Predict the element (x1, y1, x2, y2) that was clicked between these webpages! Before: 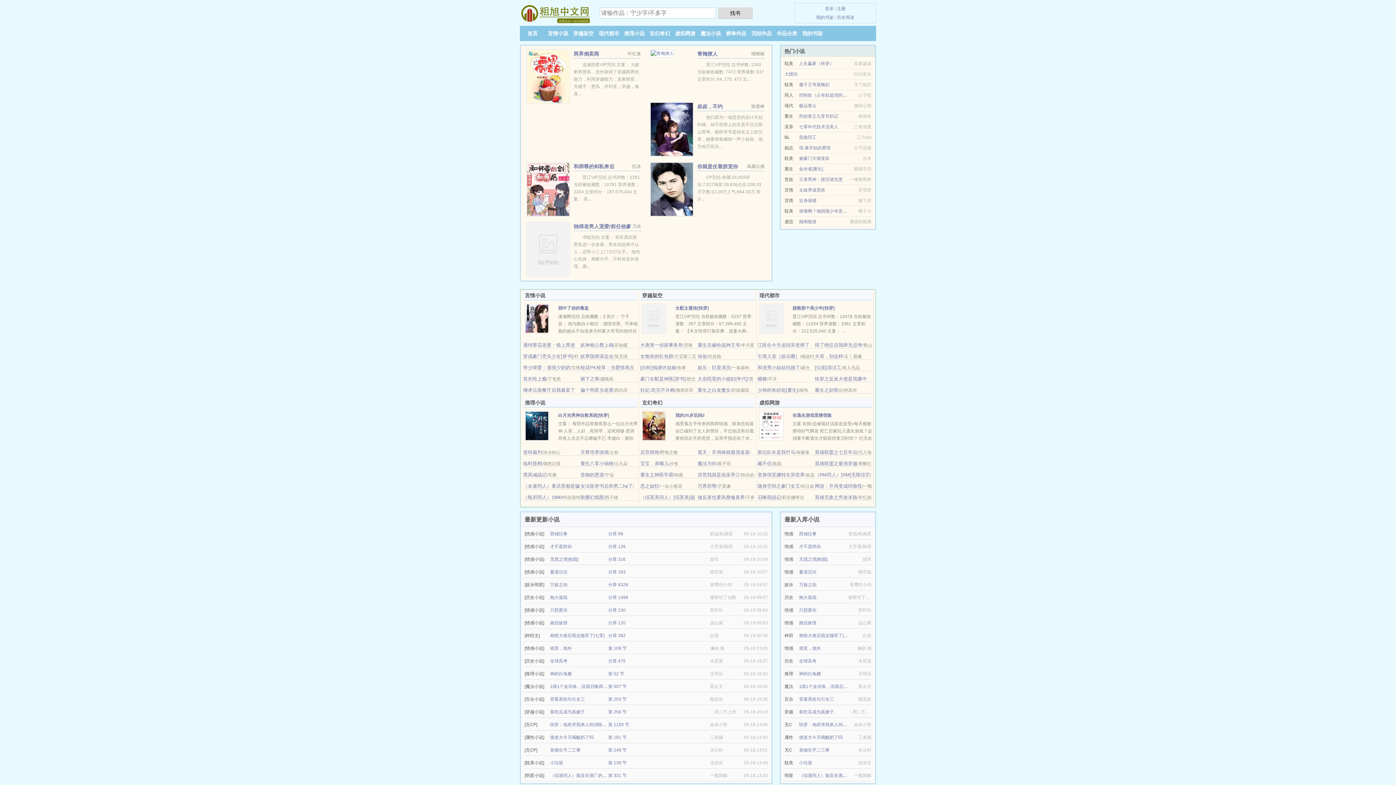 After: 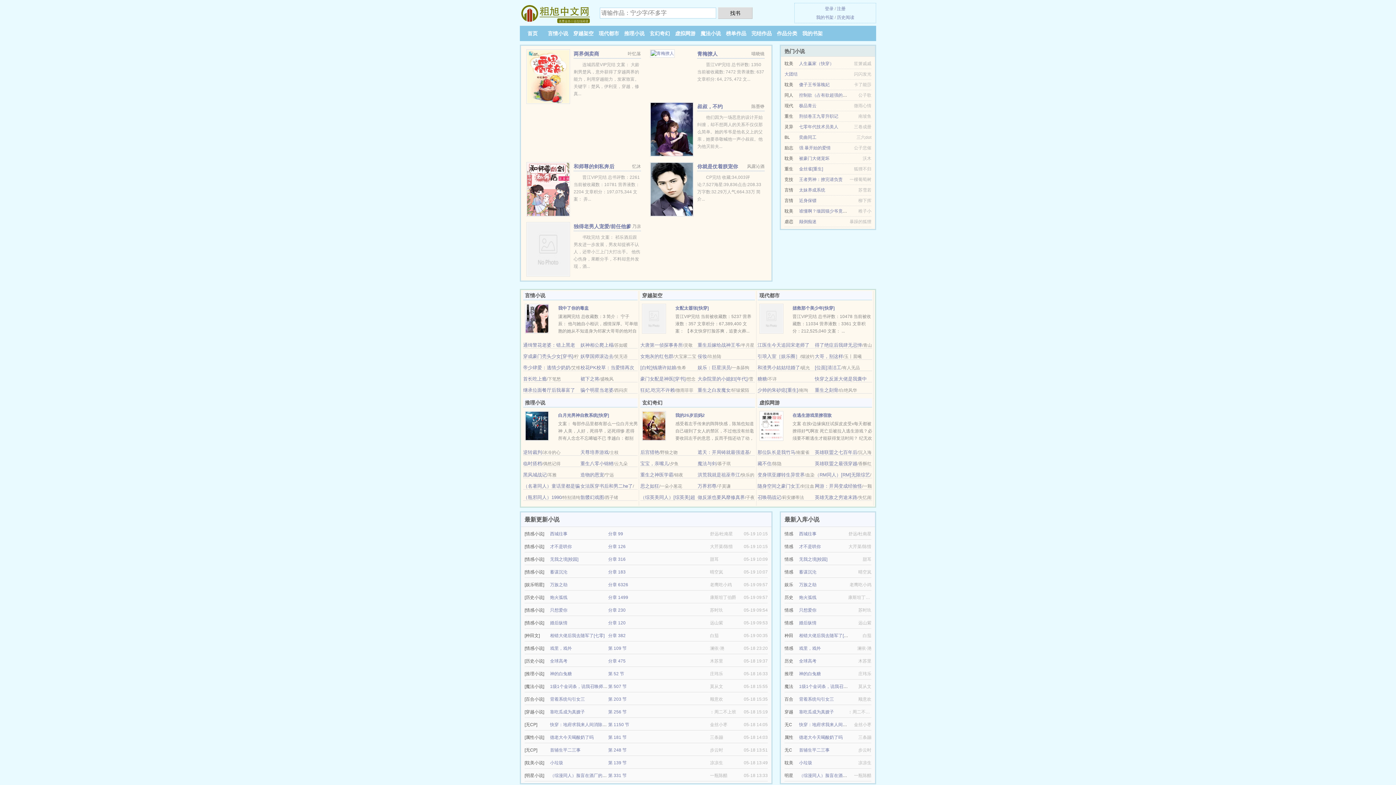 Action: bbox: (815, 461, 857, 466) label: 英雄联盟之最强穿越